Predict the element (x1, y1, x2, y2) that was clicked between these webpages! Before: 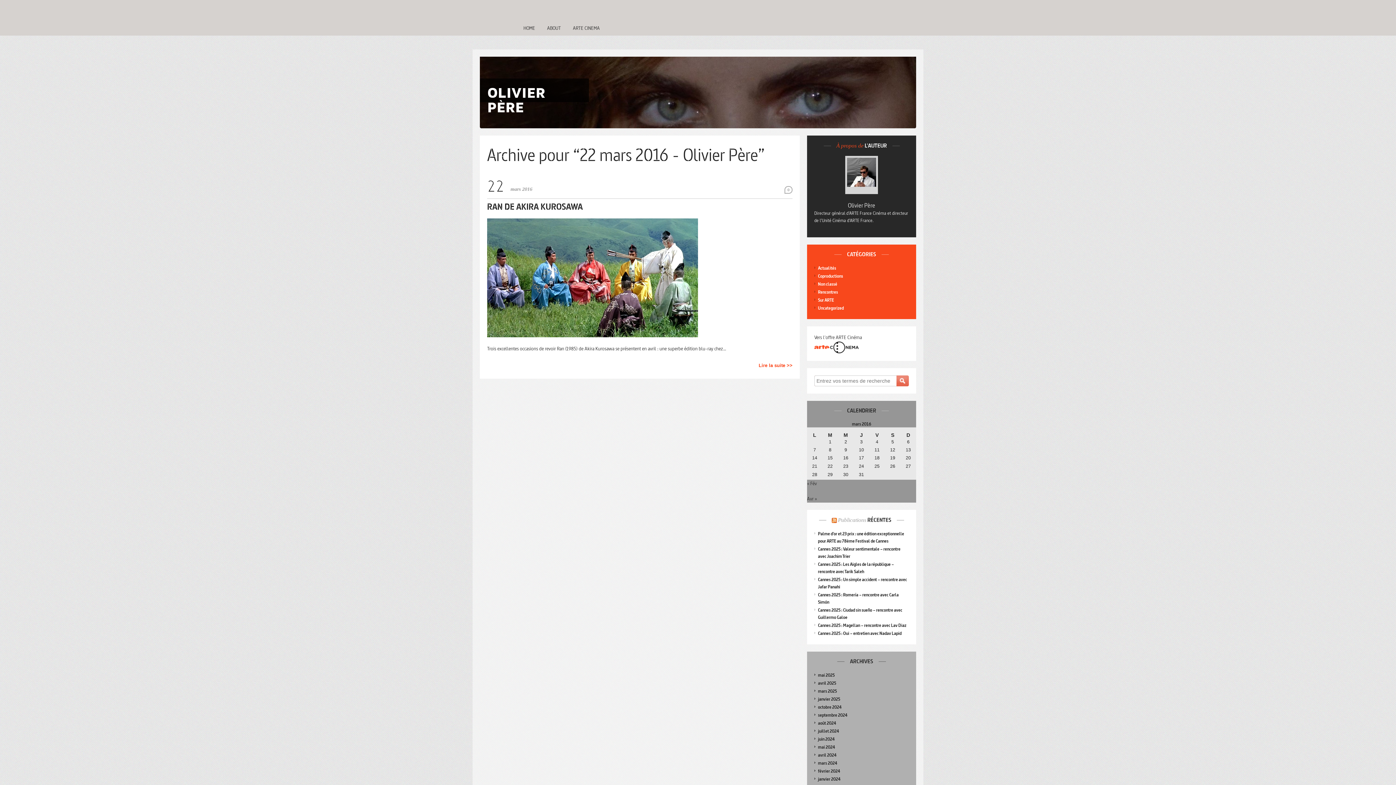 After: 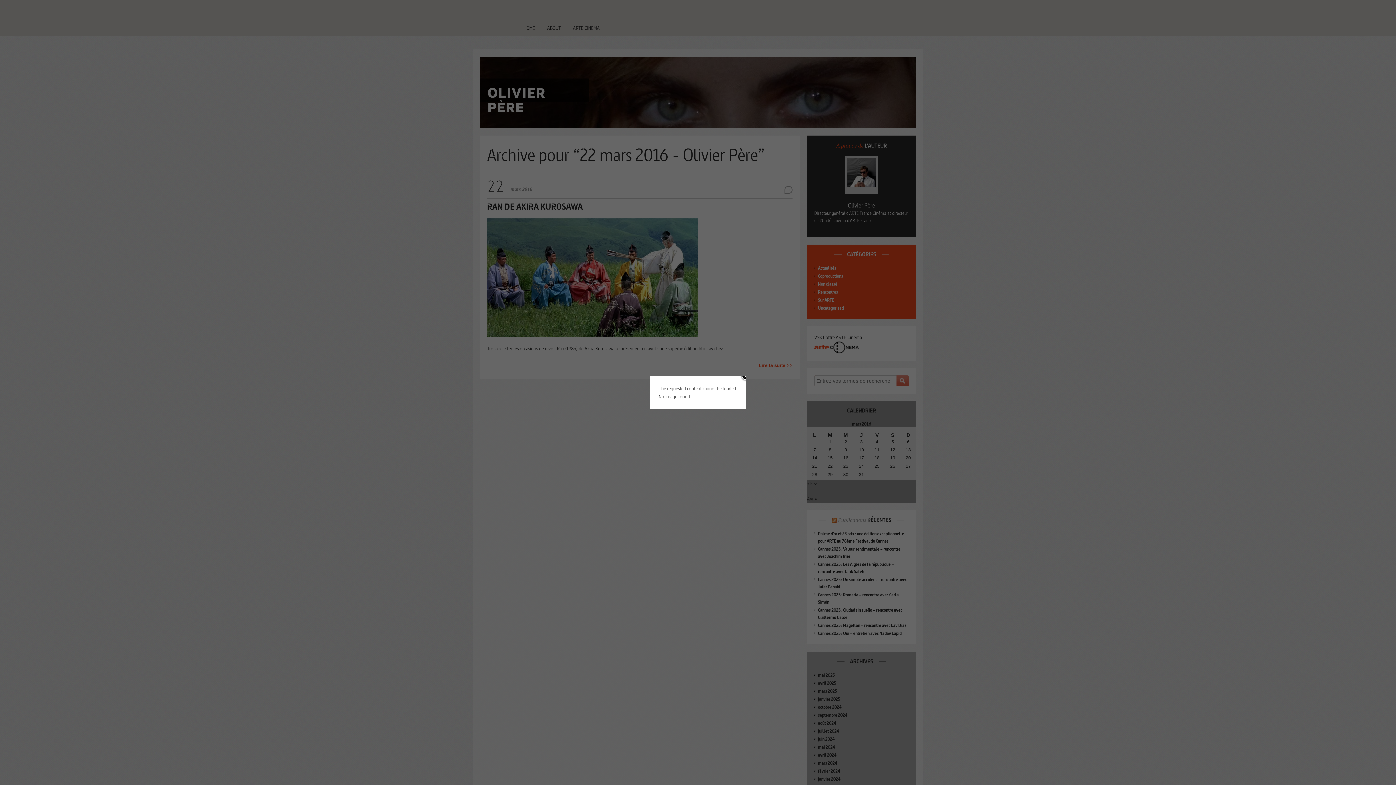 Action: label: Publications publiées sur 28 March 2016 bbox: (807, 471, 822, 478)